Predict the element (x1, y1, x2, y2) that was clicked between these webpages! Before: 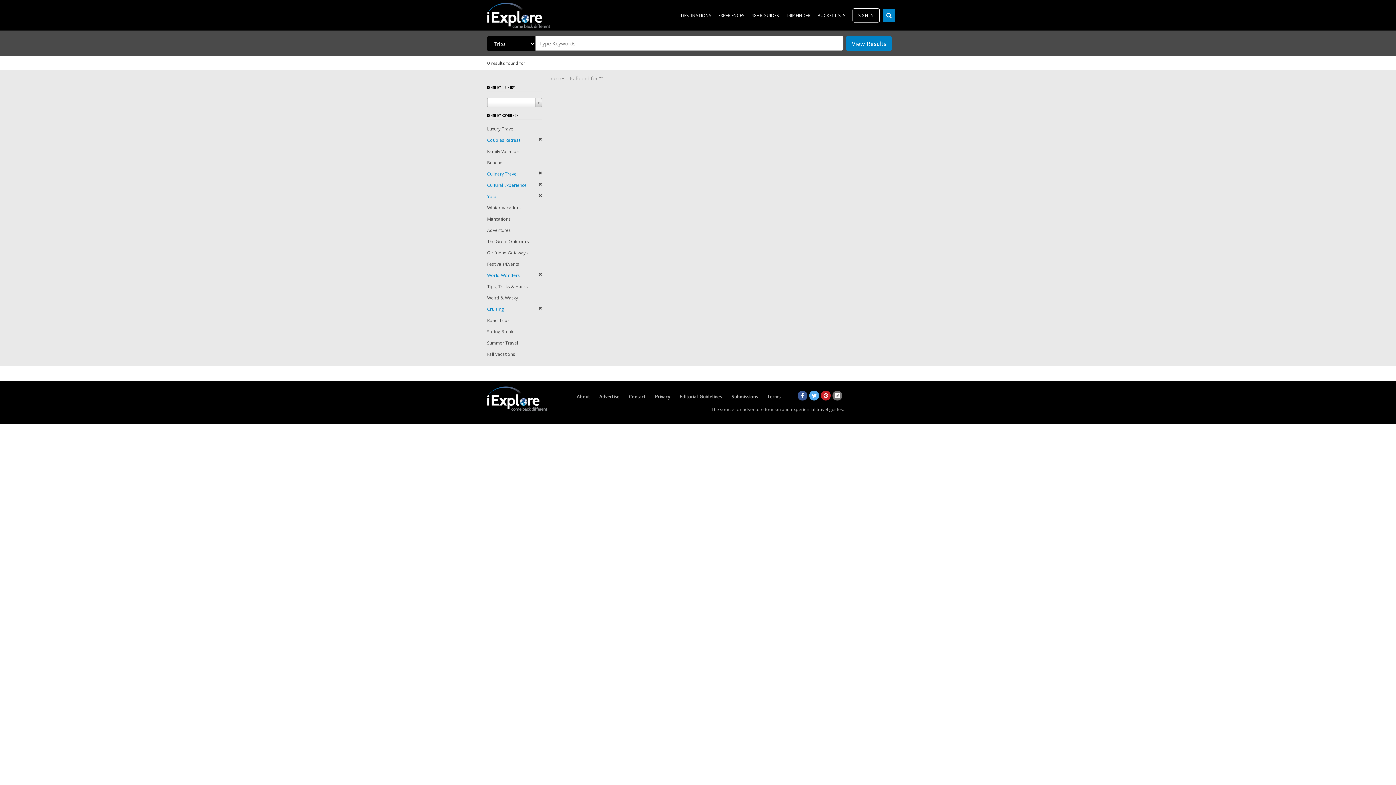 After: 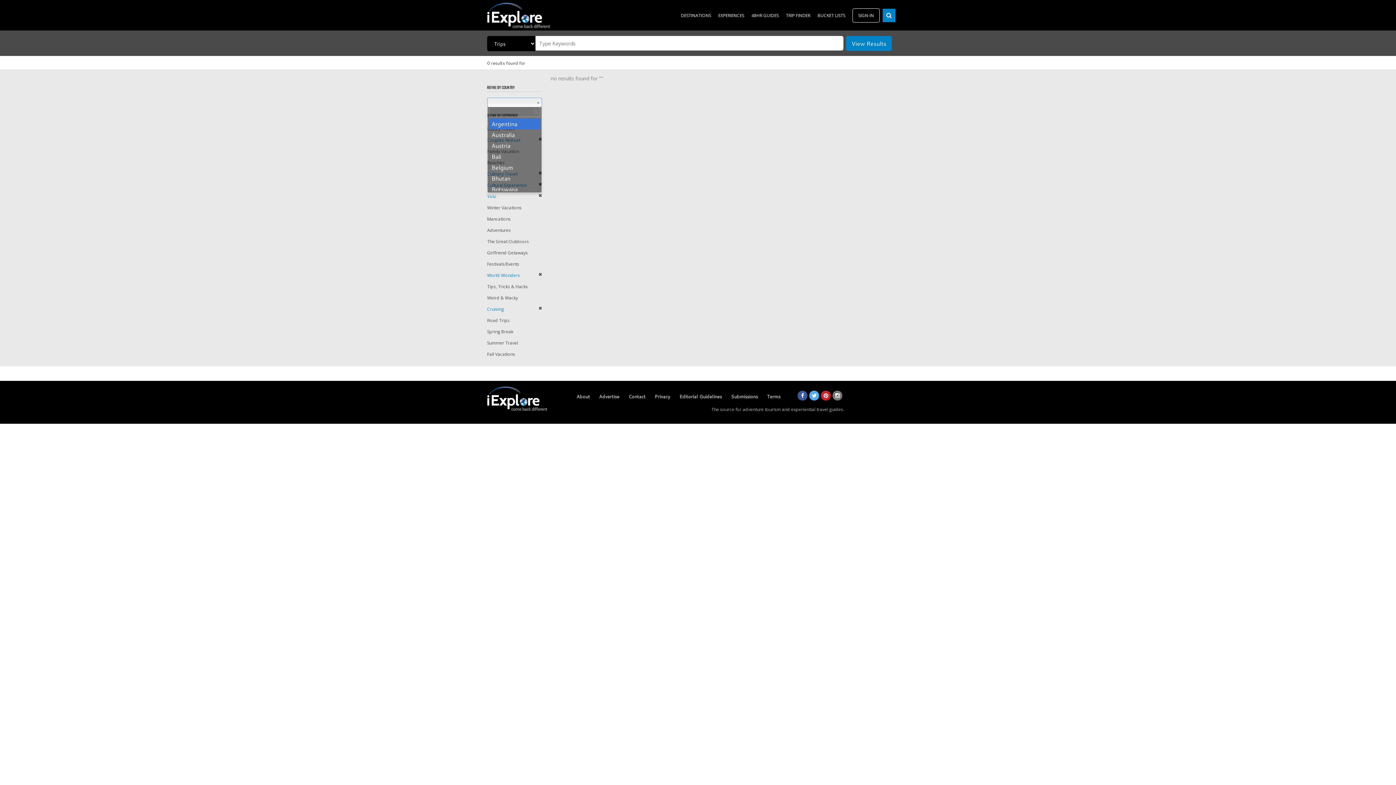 Action: bbox: (487, 97, 542, 107)